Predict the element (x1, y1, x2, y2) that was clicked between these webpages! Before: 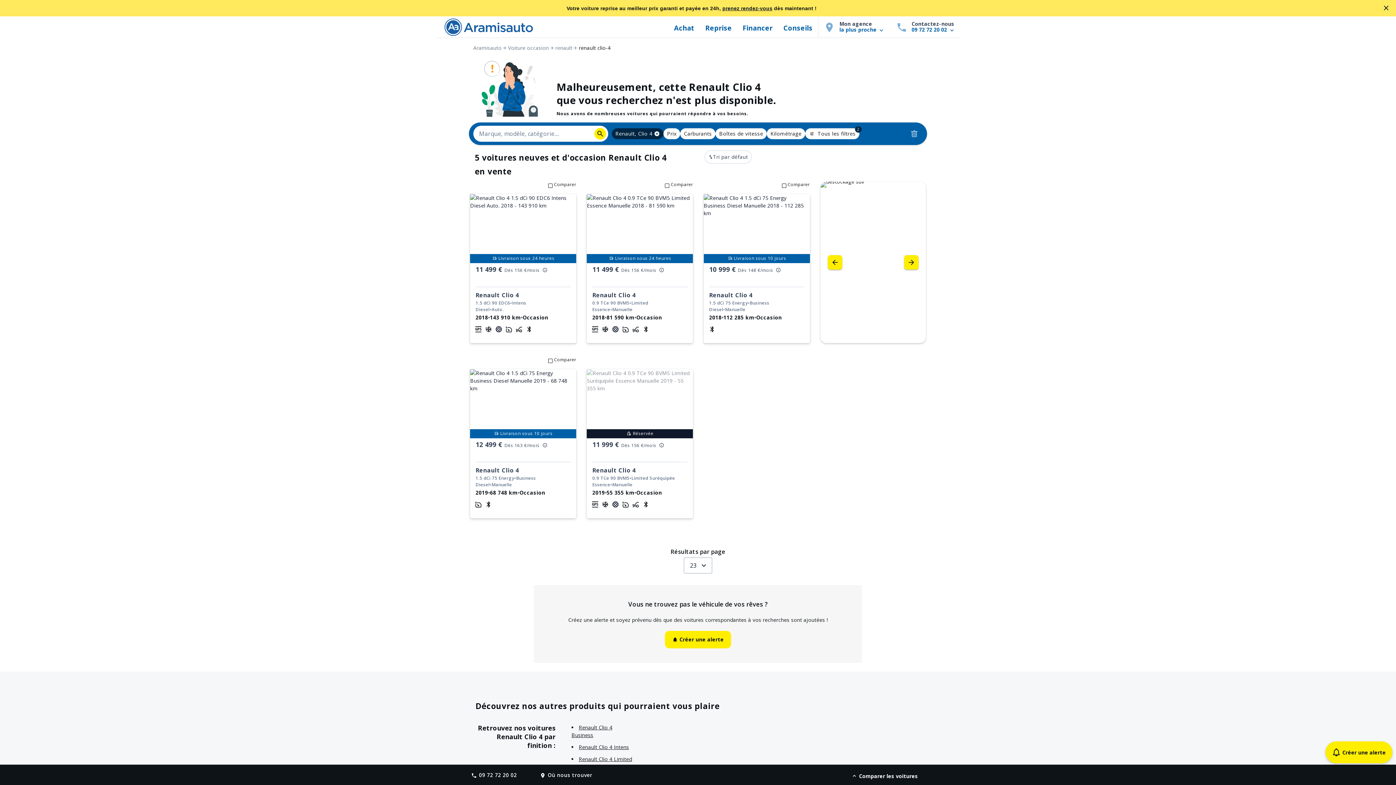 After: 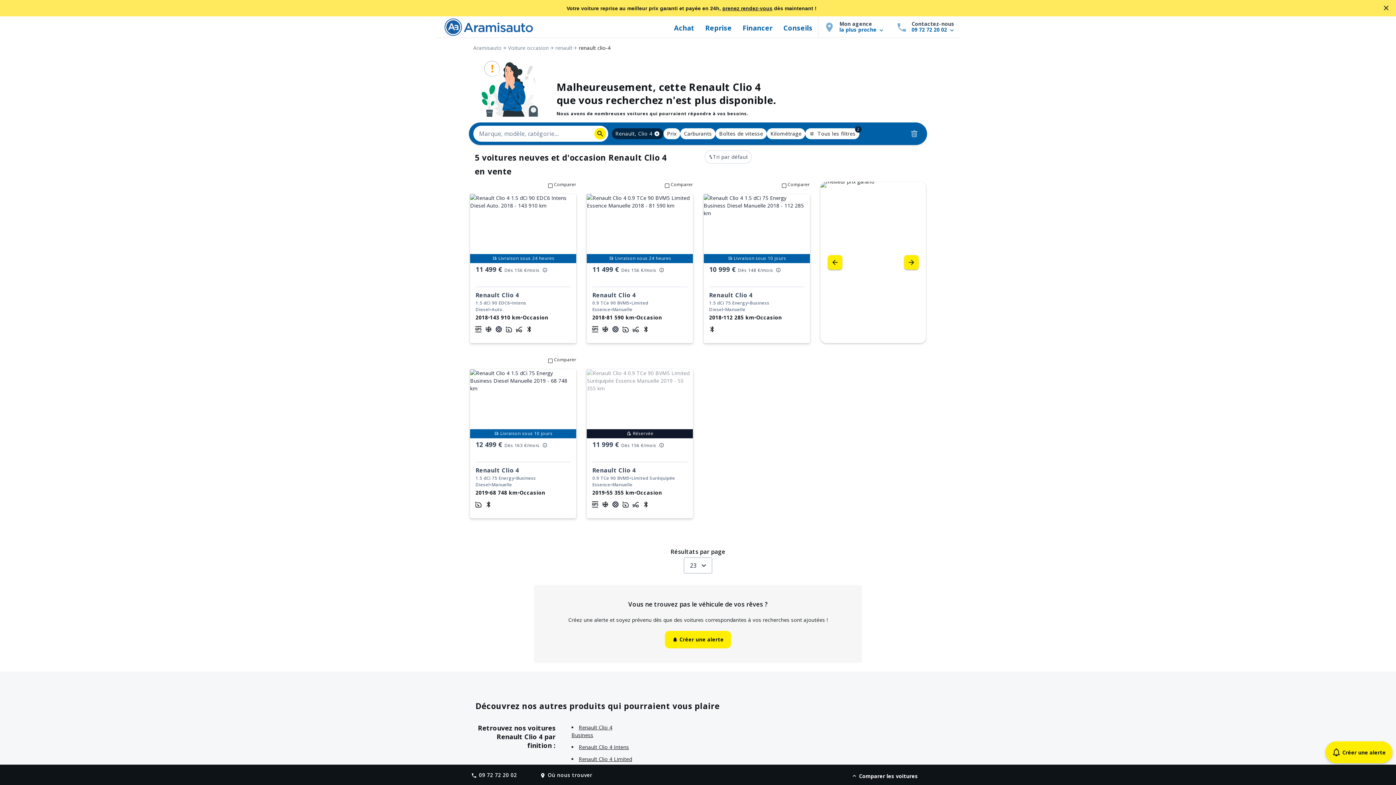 Action: bbox: (904, 255, 918, 269)